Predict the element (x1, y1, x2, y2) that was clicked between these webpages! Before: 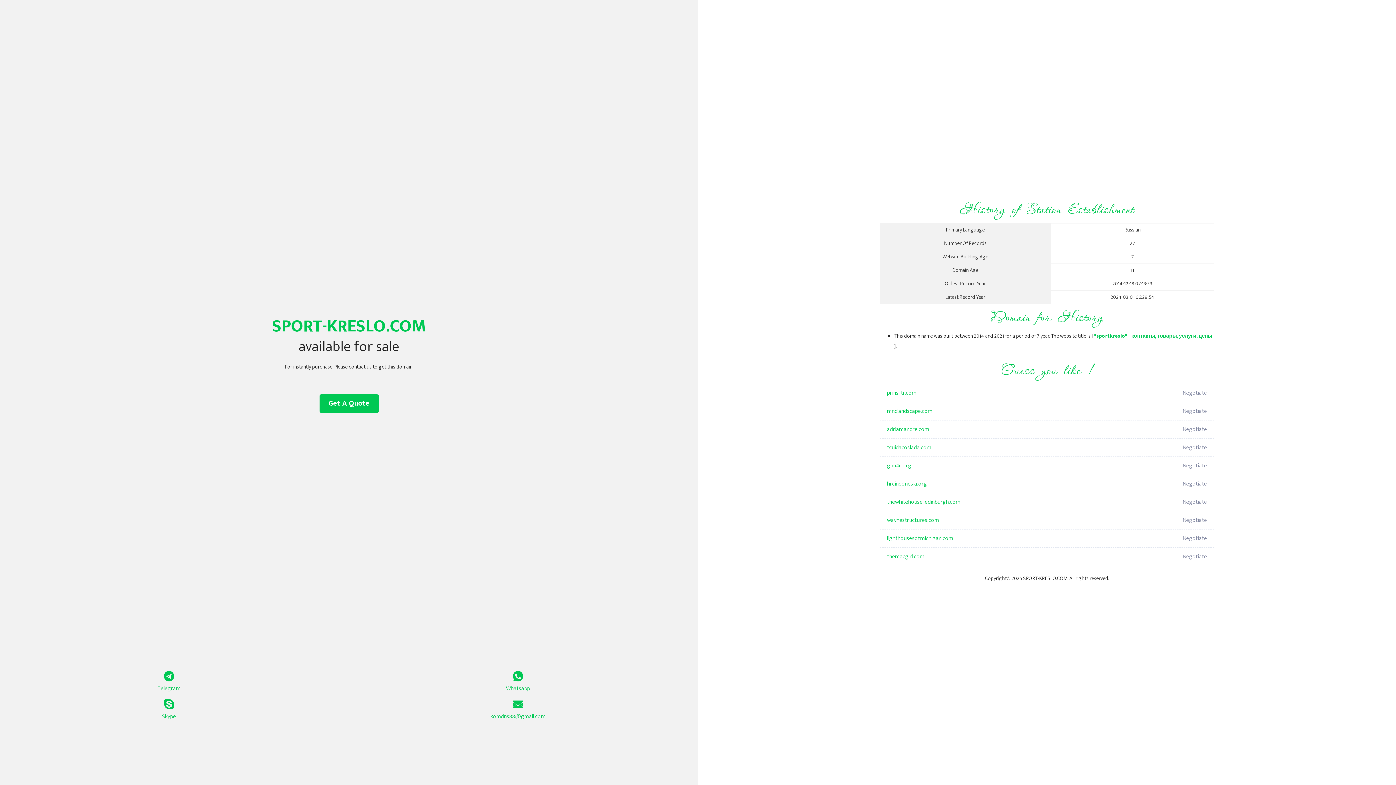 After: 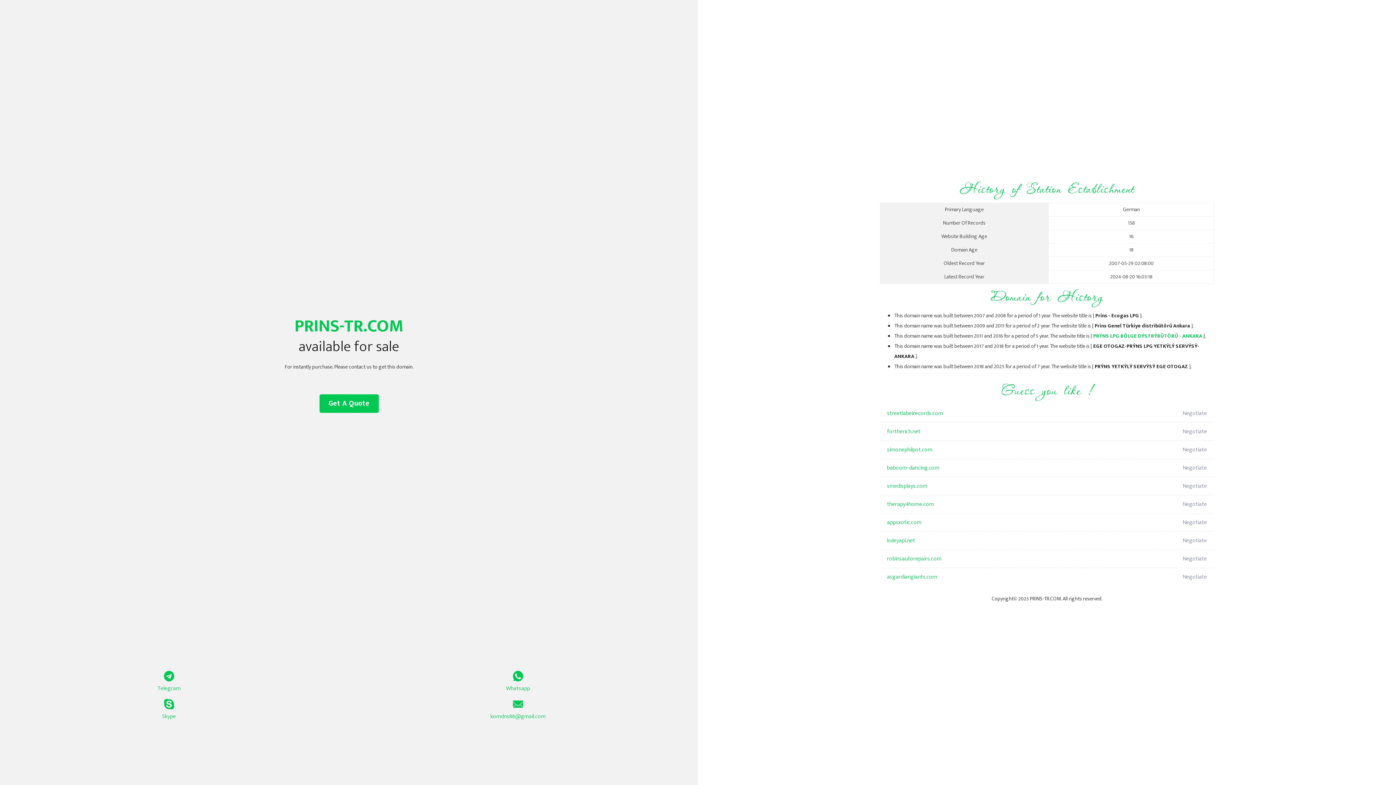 Action: label: prins-tr.com bbox: (887, 384, 1098, 402)